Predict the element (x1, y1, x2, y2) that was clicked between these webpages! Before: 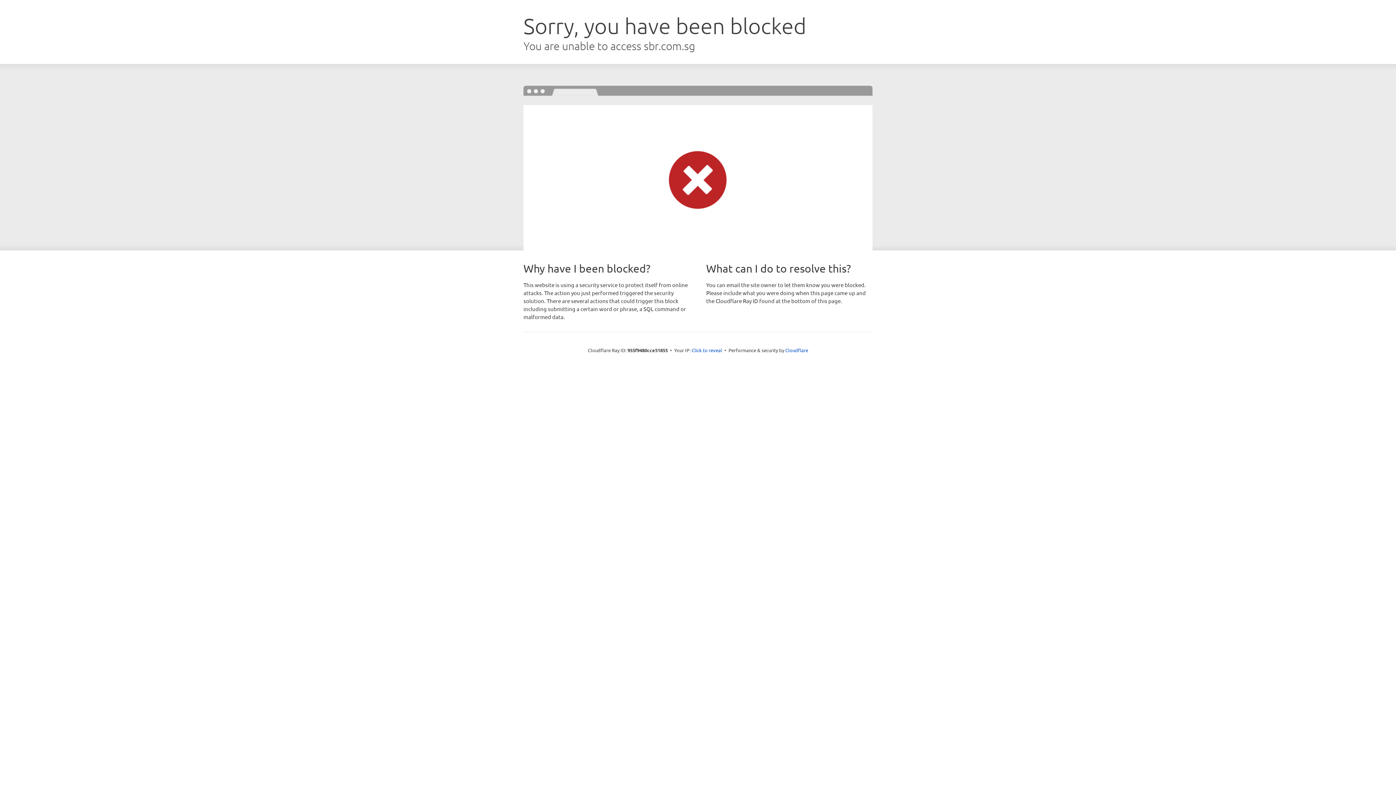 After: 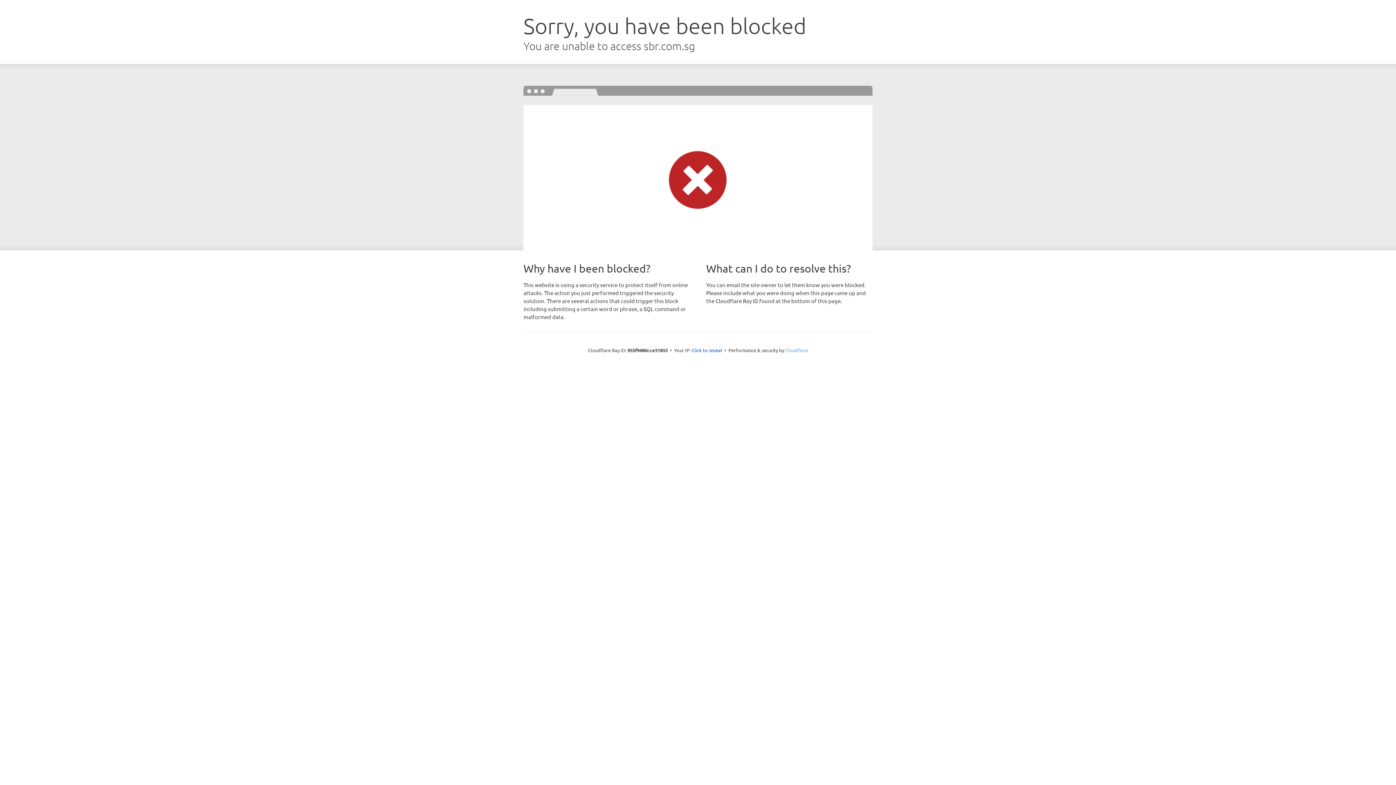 Action: bbox: (785, 347, 808, 353) label: Cloudflare